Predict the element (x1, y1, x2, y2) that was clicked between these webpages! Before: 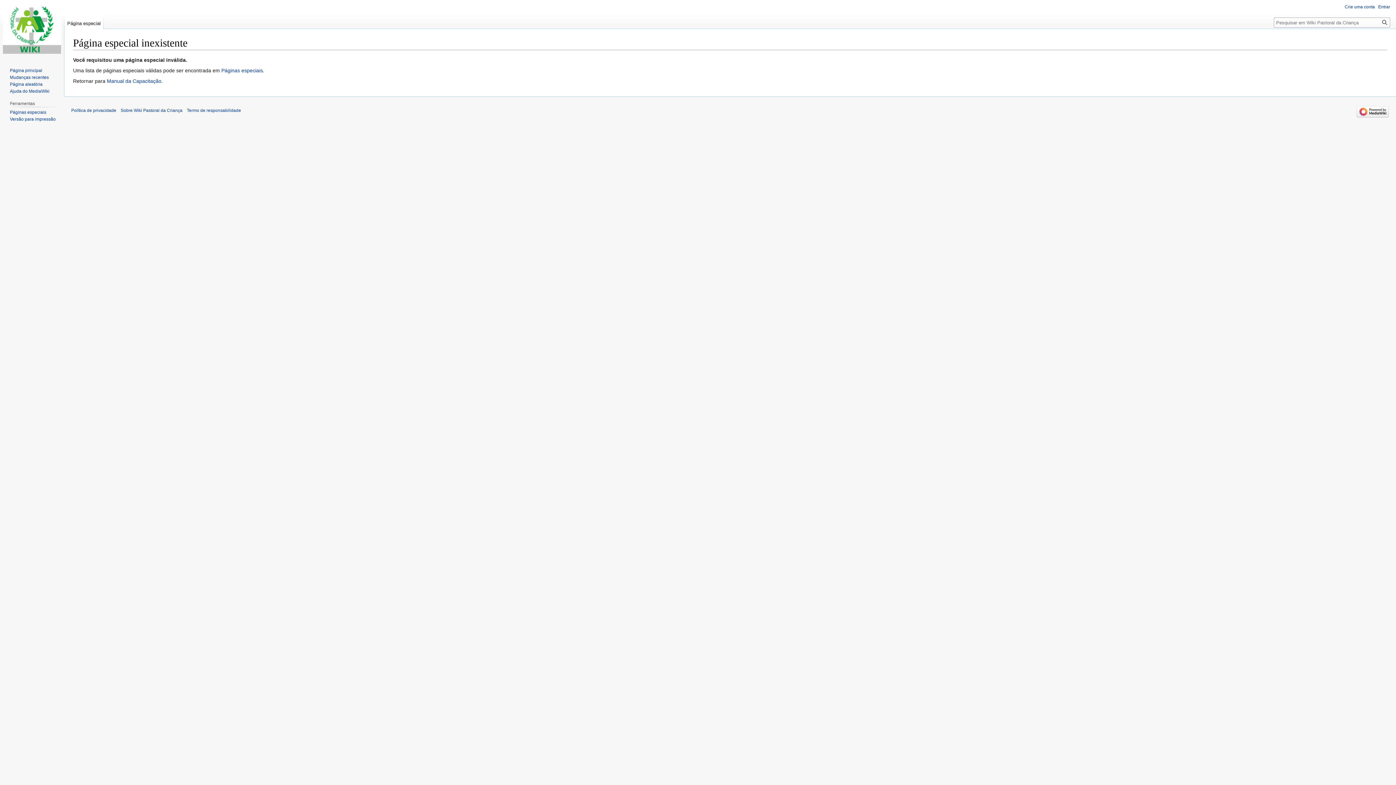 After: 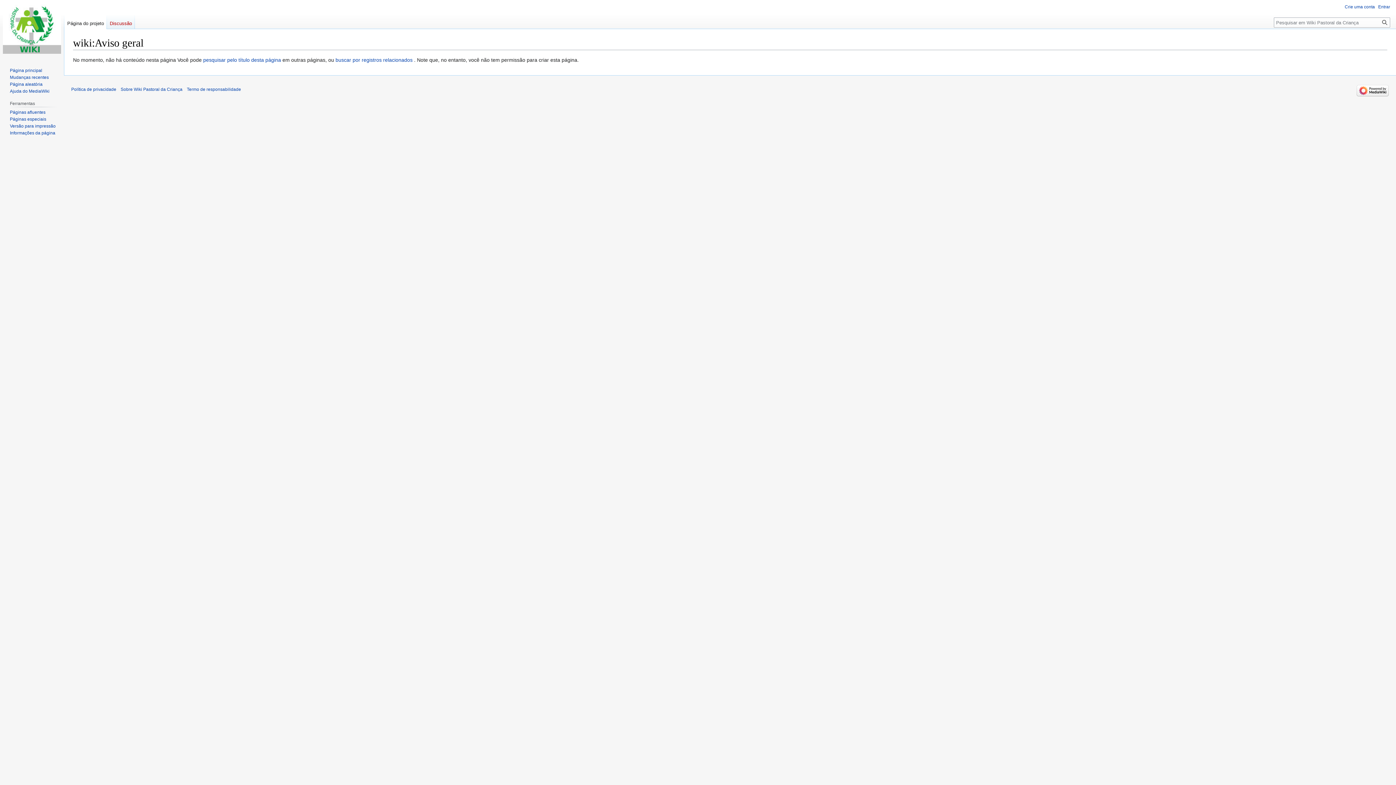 Action: label: Termo de responsabilidade bbox: (186, 108, 241, 113)